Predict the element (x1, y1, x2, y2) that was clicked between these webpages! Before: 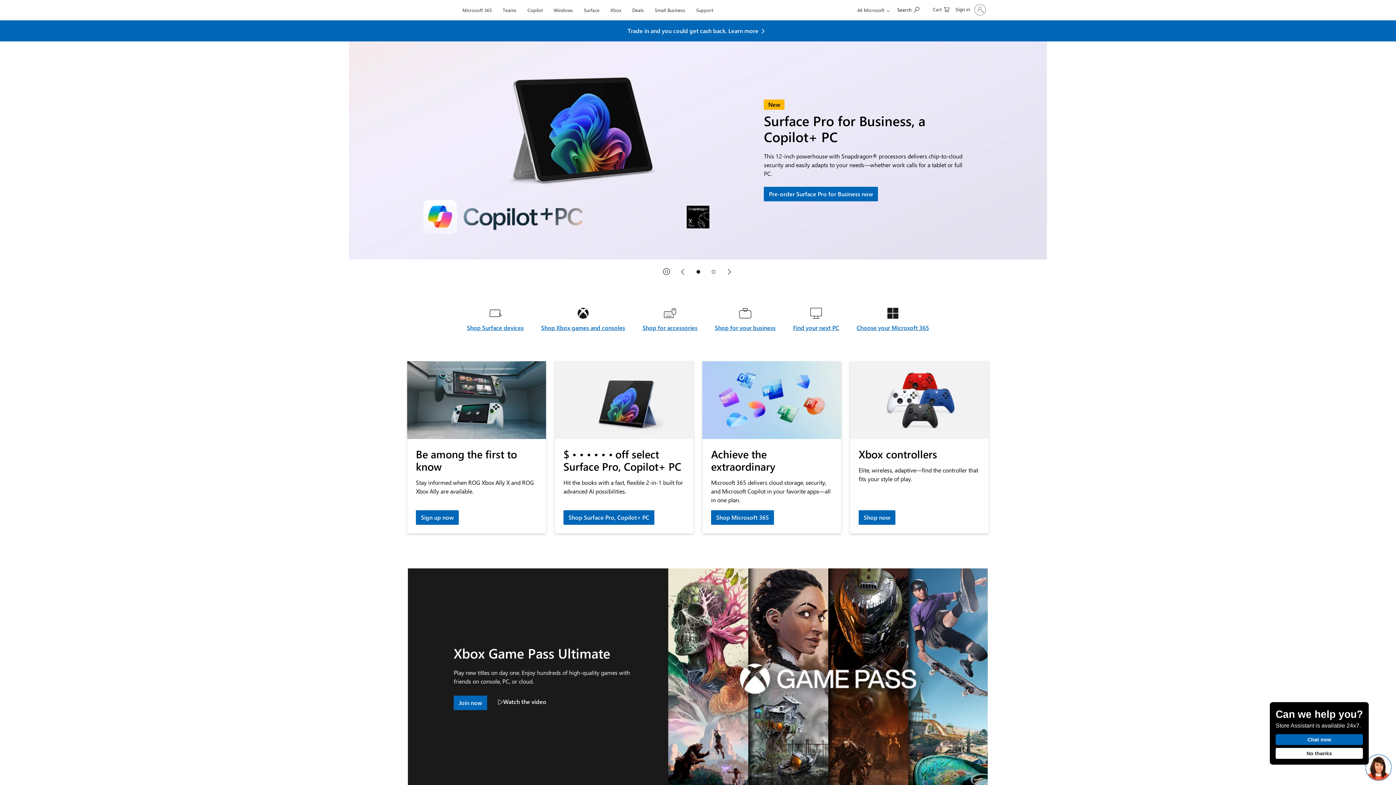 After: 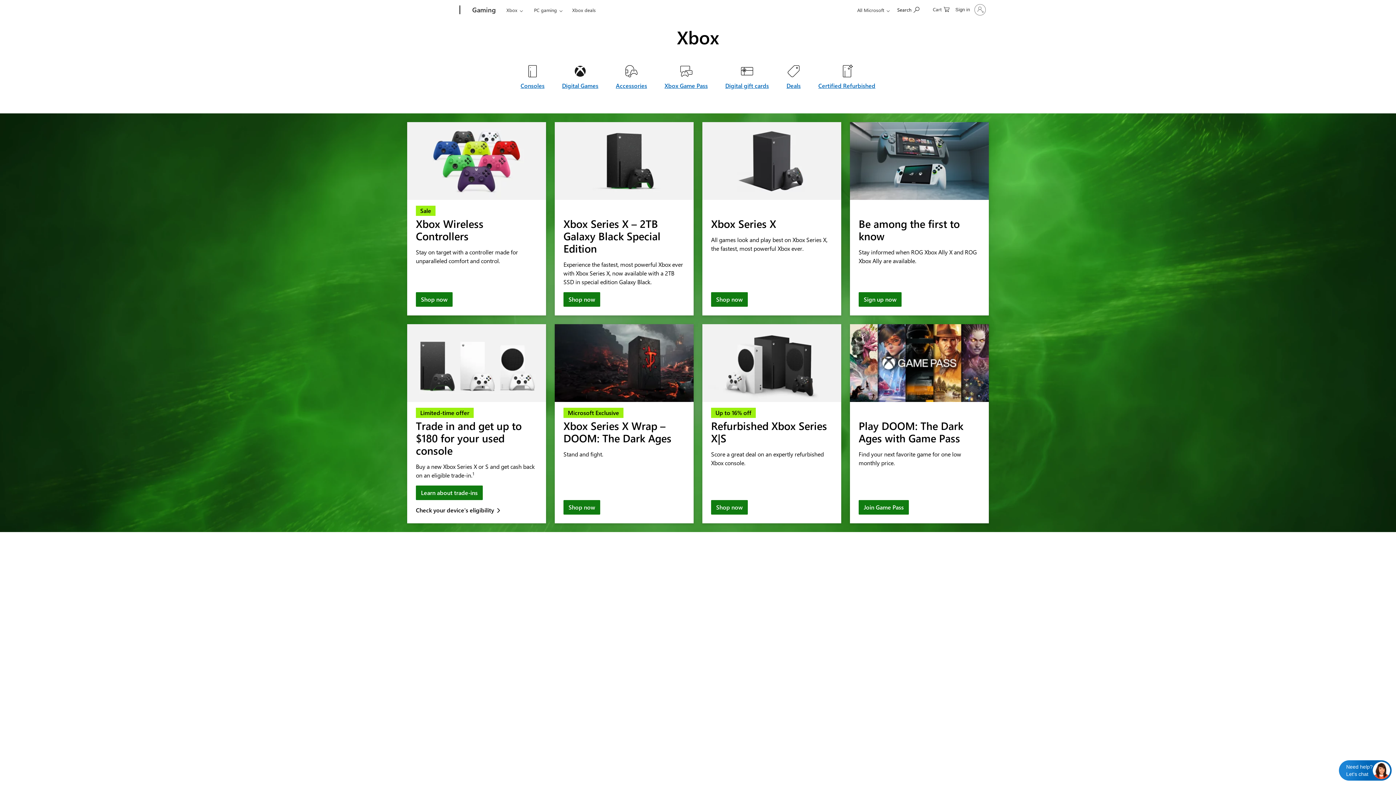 Action: label: Shop Xbox games and consoles bbox: (541, 323, 625, 332)